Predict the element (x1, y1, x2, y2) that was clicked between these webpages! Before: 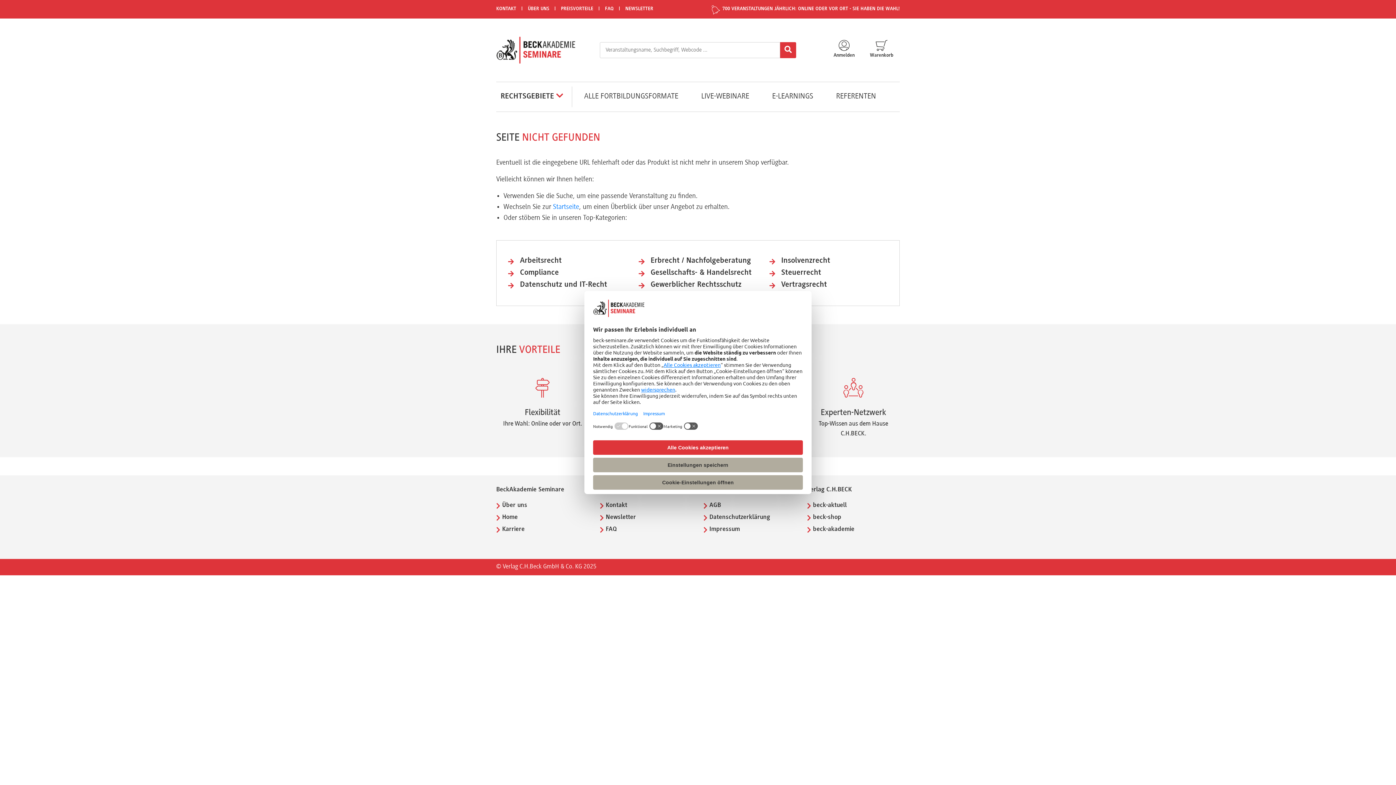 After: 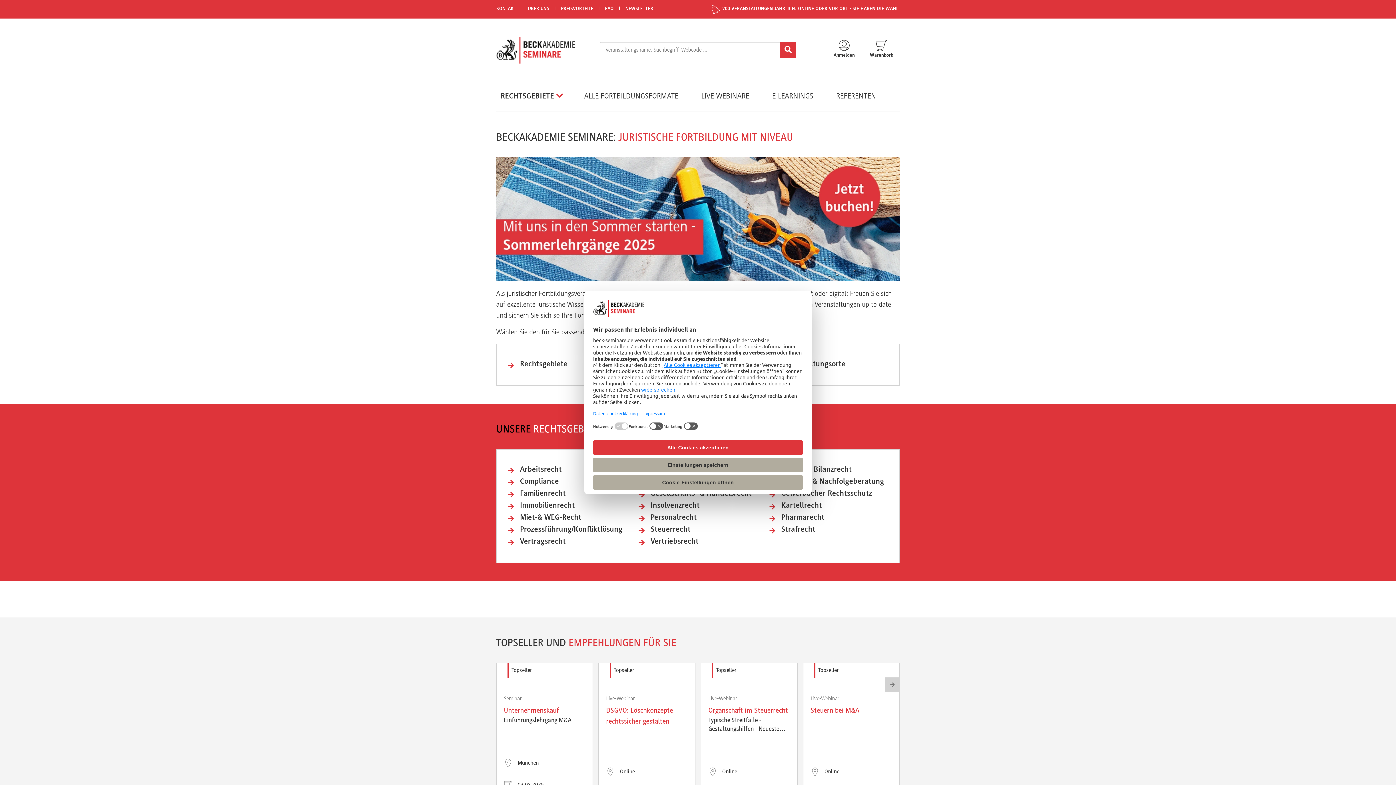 Action: label: Startseite bbox: (553, 203, 579, 210)